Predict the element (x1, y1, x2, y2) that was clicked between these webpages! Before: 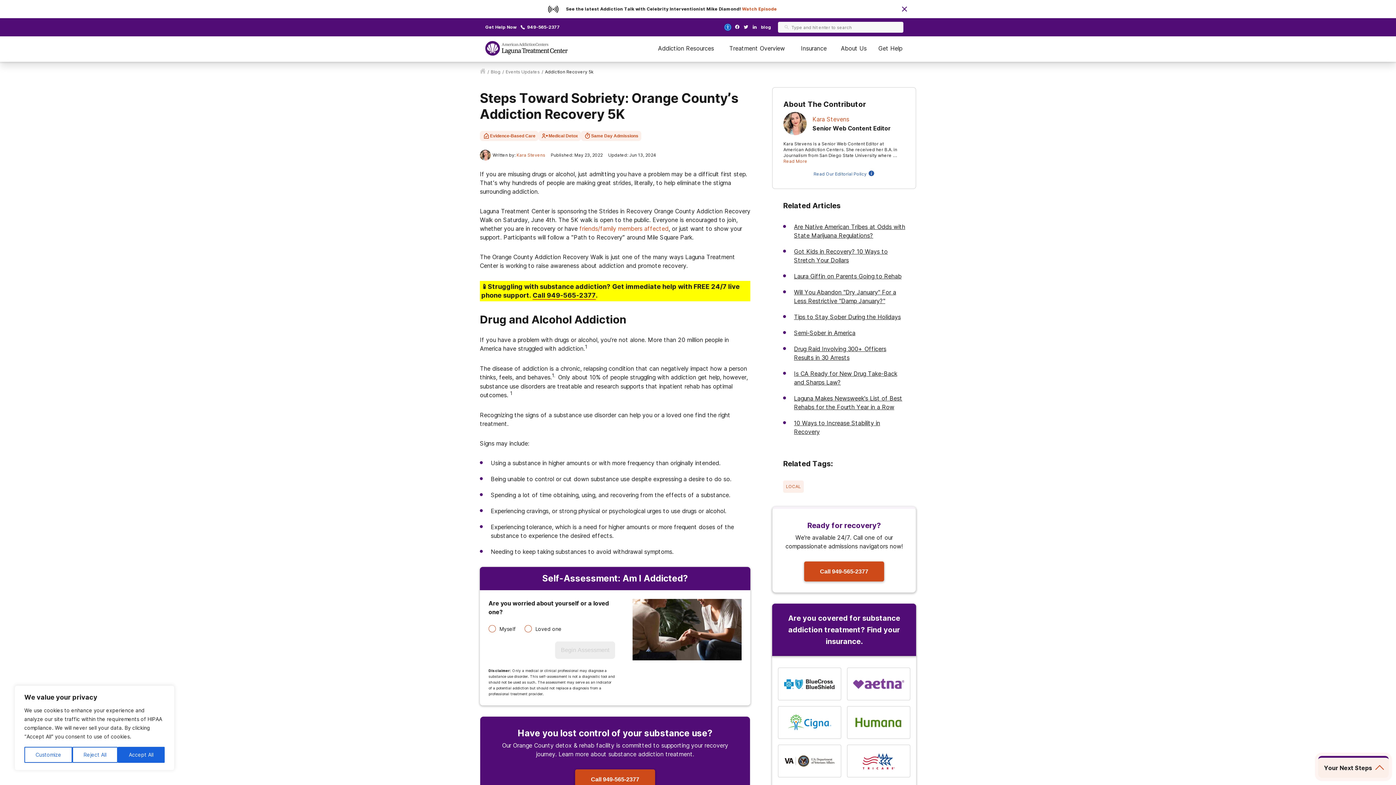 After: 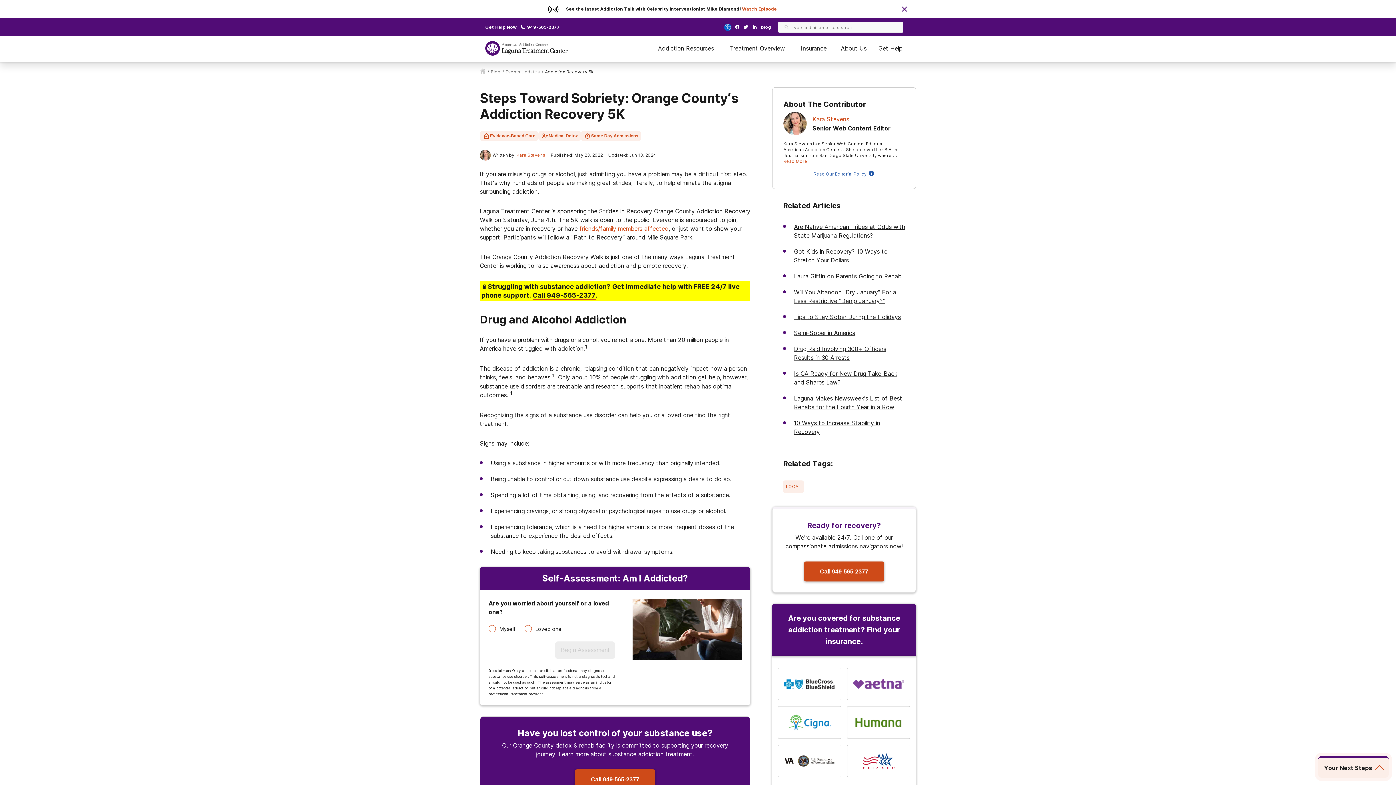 Action: bbox: (72, 747, 117, 763) label: Reject All